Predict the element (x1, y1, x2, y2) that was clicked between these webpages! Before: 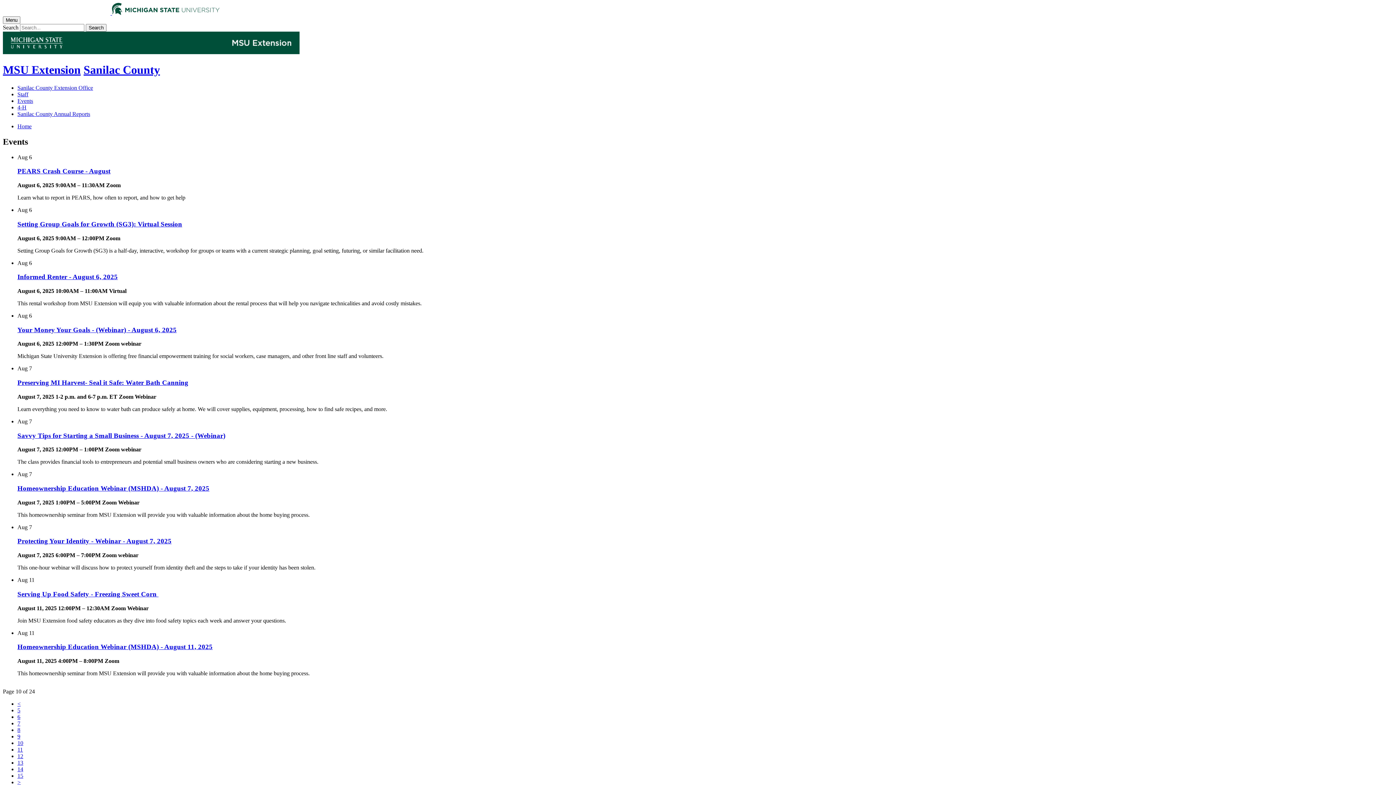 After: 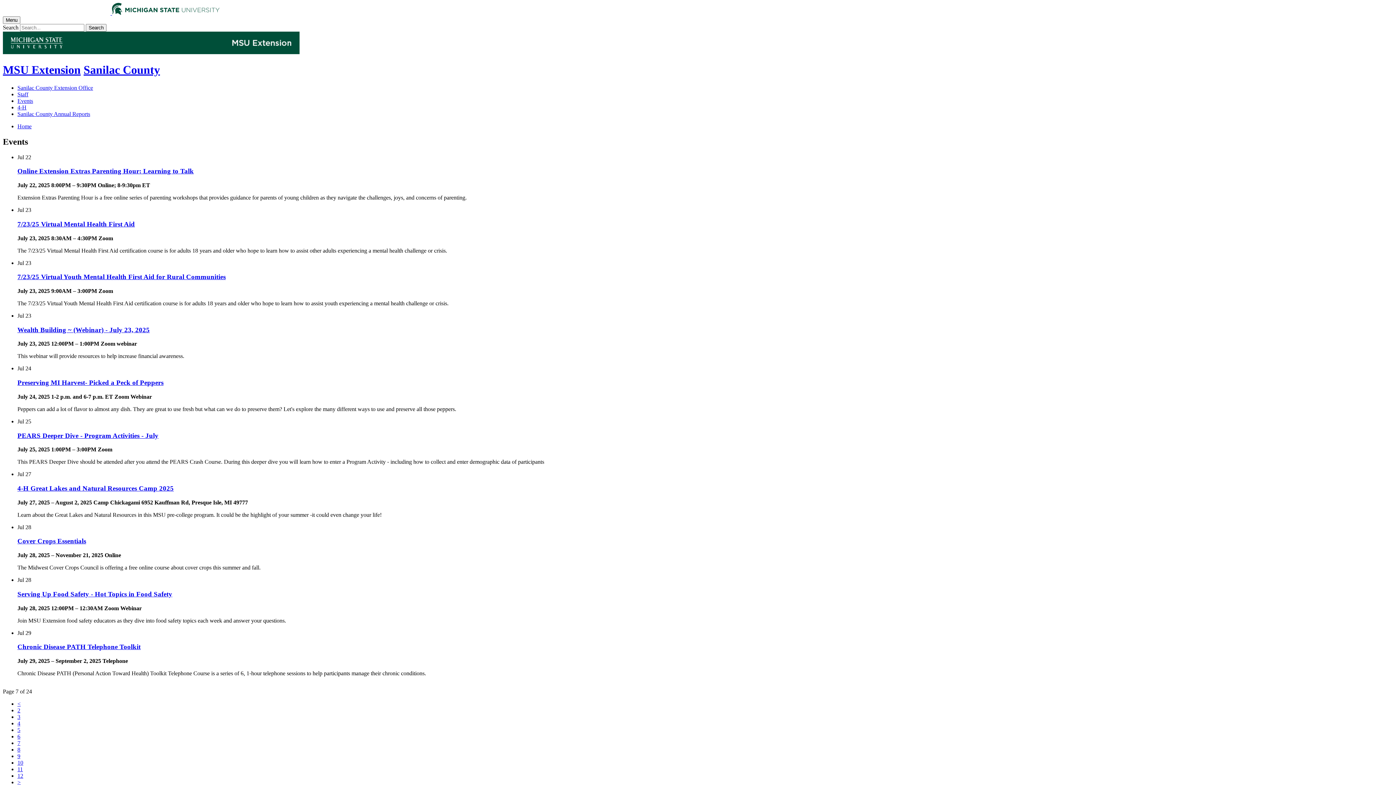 Action: bbox: (17, 720, 20, 726) label: 7